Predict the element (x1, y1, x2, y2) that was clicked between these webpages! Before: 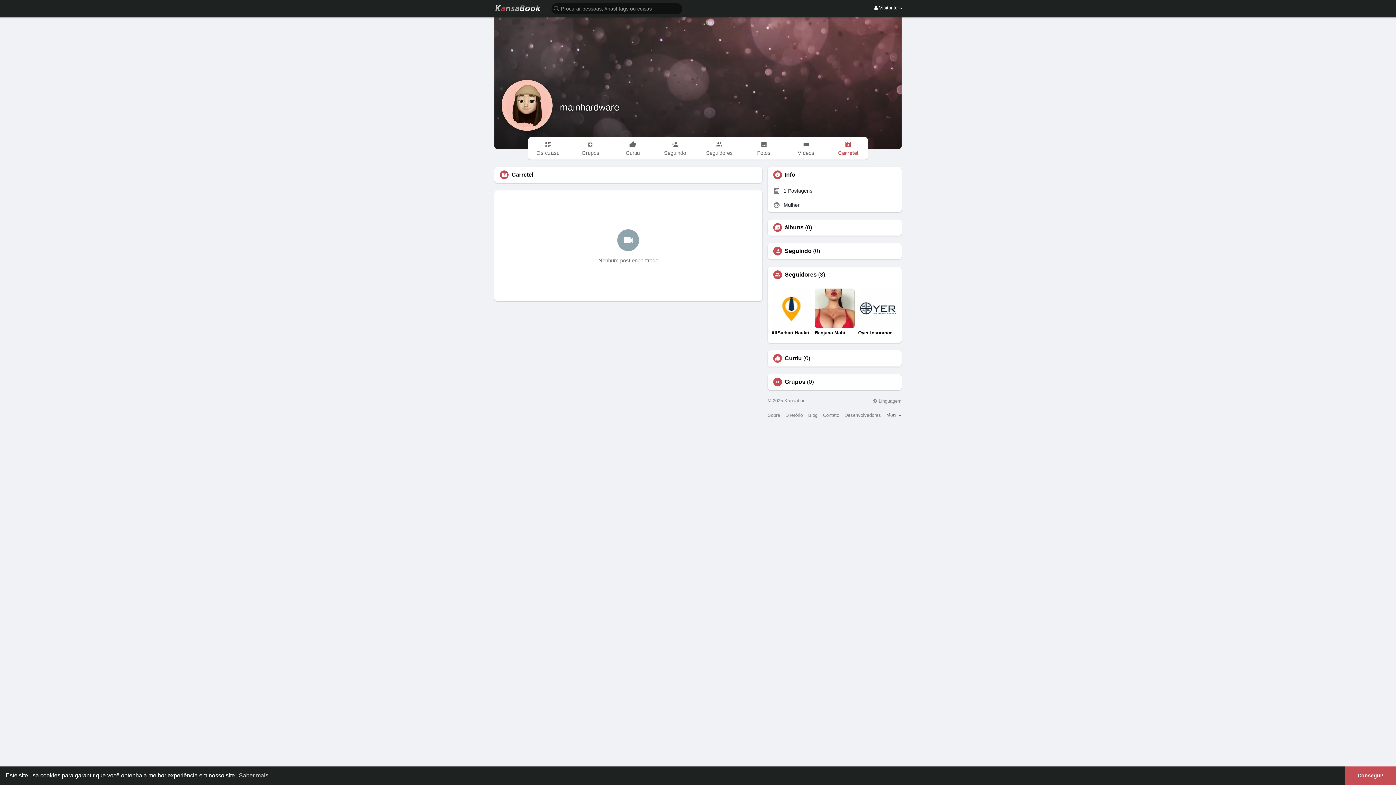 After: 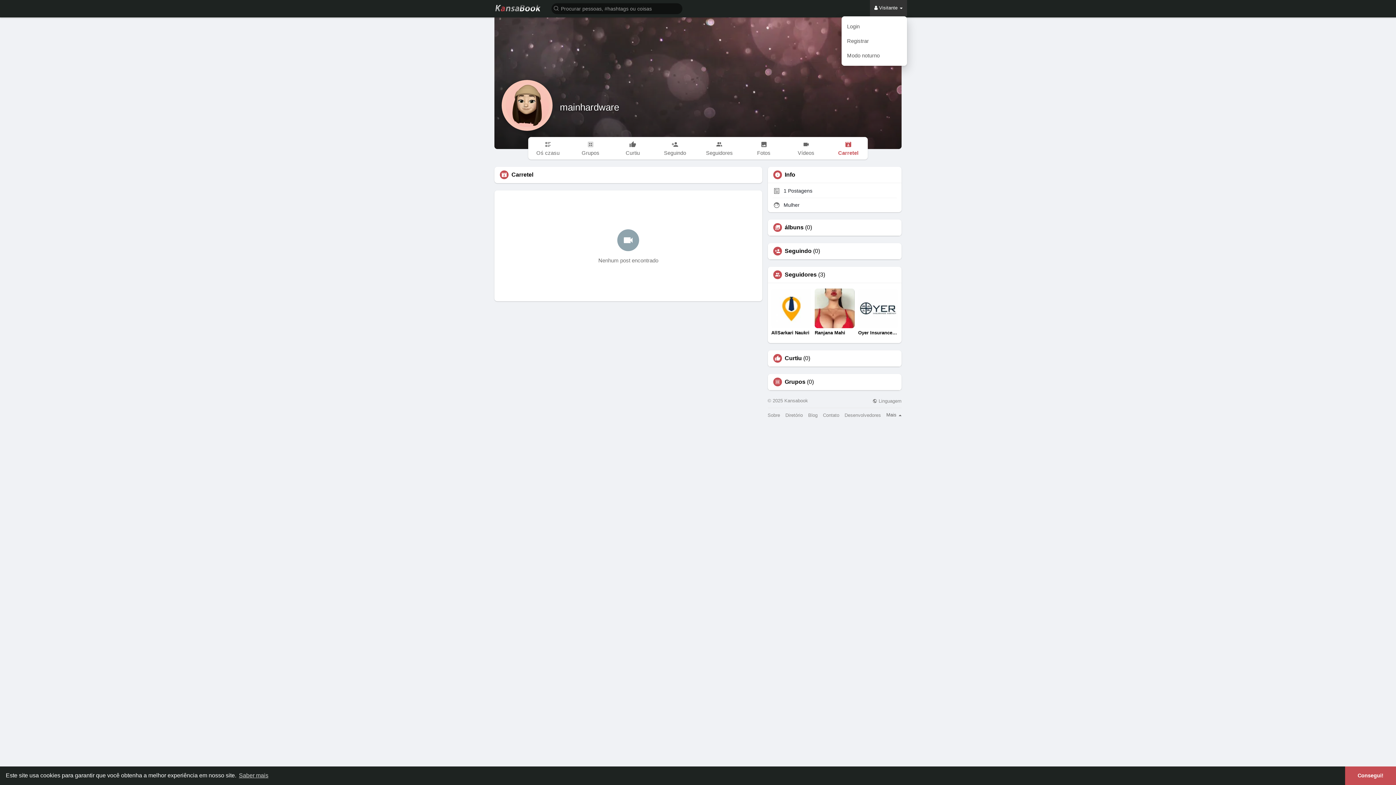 Action: bbox: (870, 0, 907, 16) label:  Visitante 